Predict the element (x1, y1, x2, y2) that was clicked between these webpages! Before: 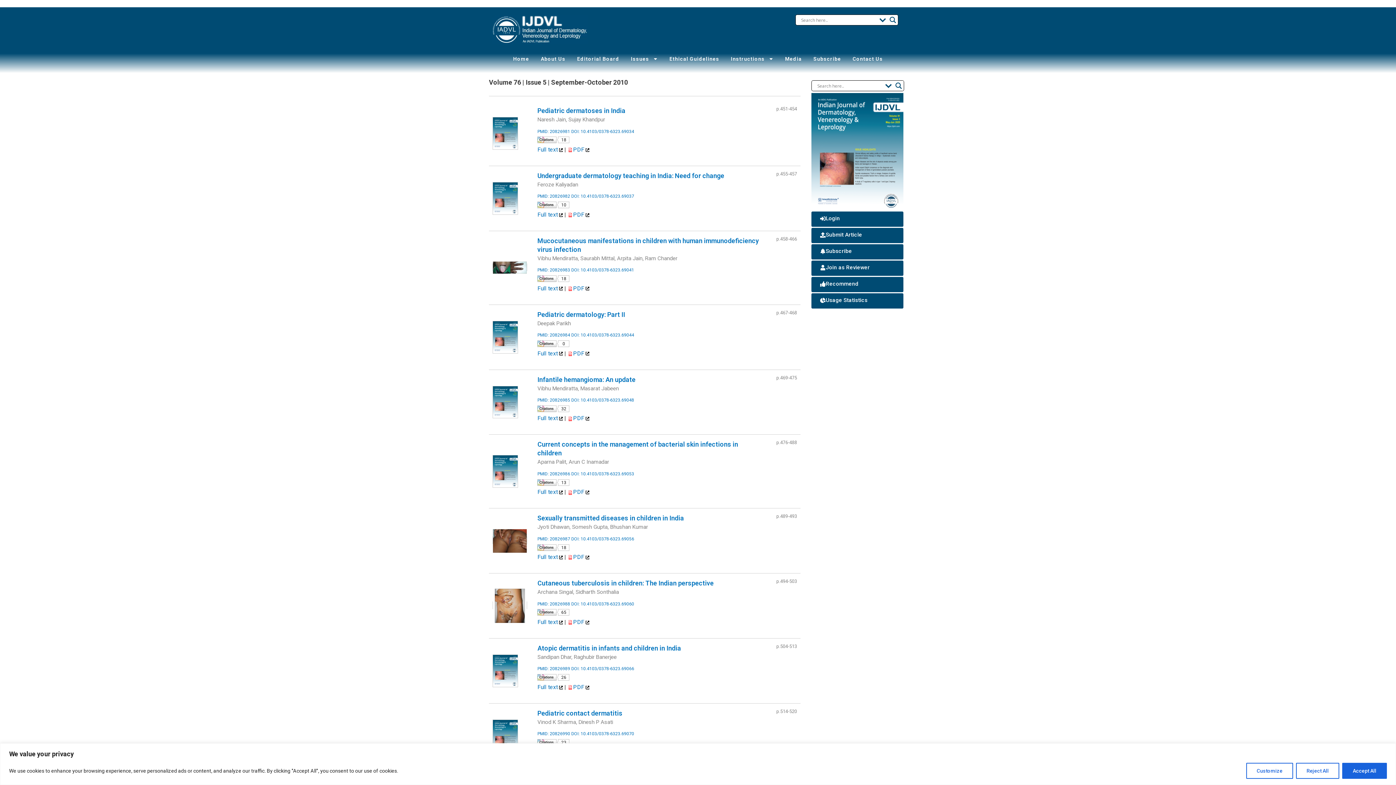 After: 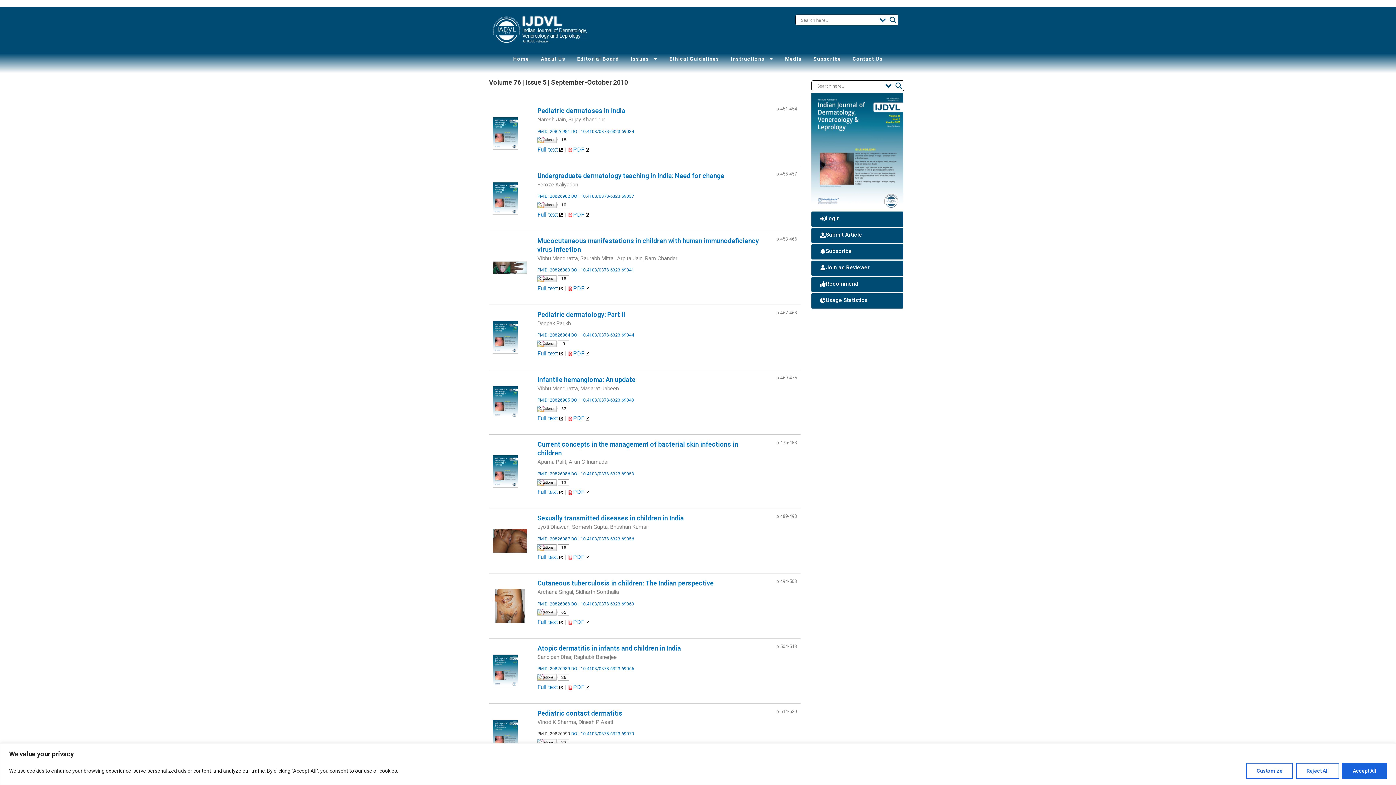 Action: bbox: (537, 731, 570, 736) label: PMID: 20826990